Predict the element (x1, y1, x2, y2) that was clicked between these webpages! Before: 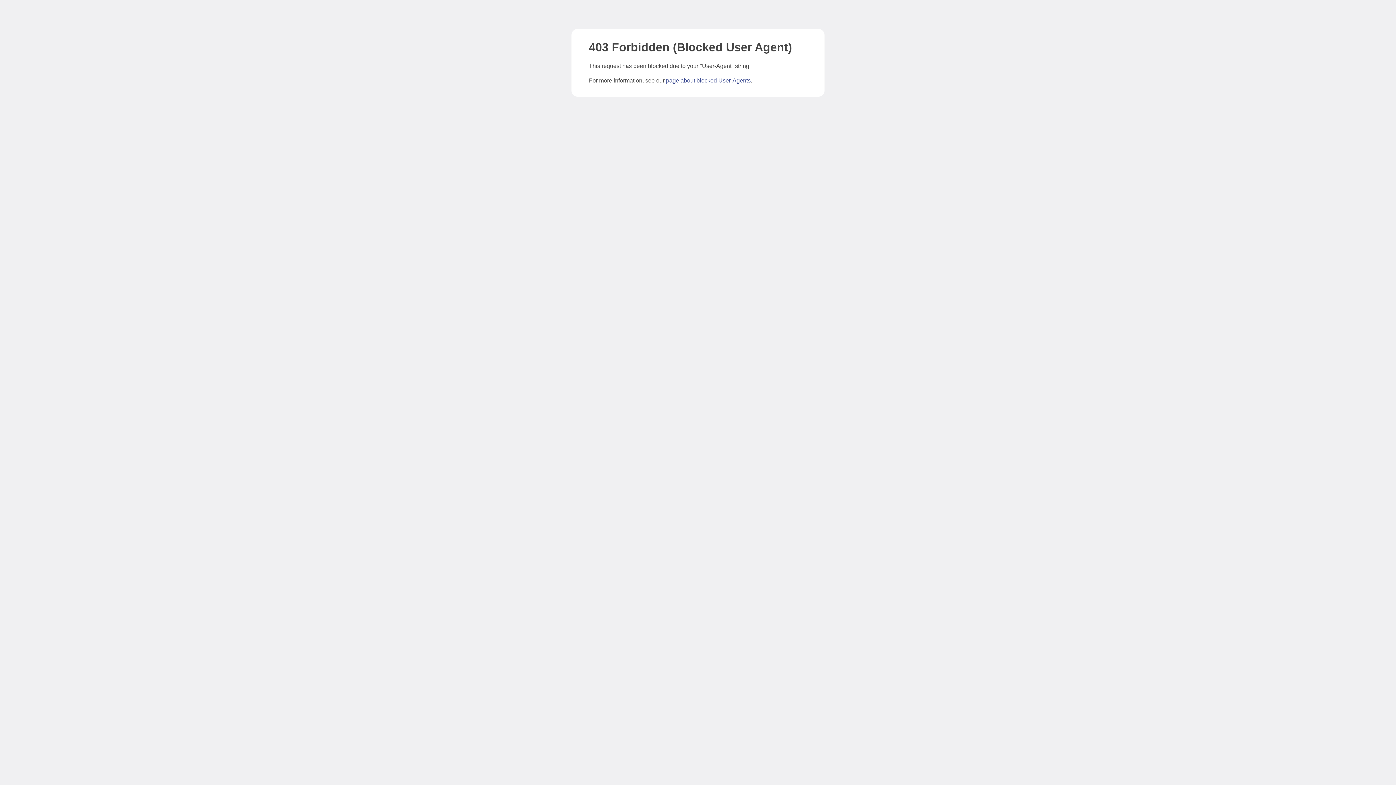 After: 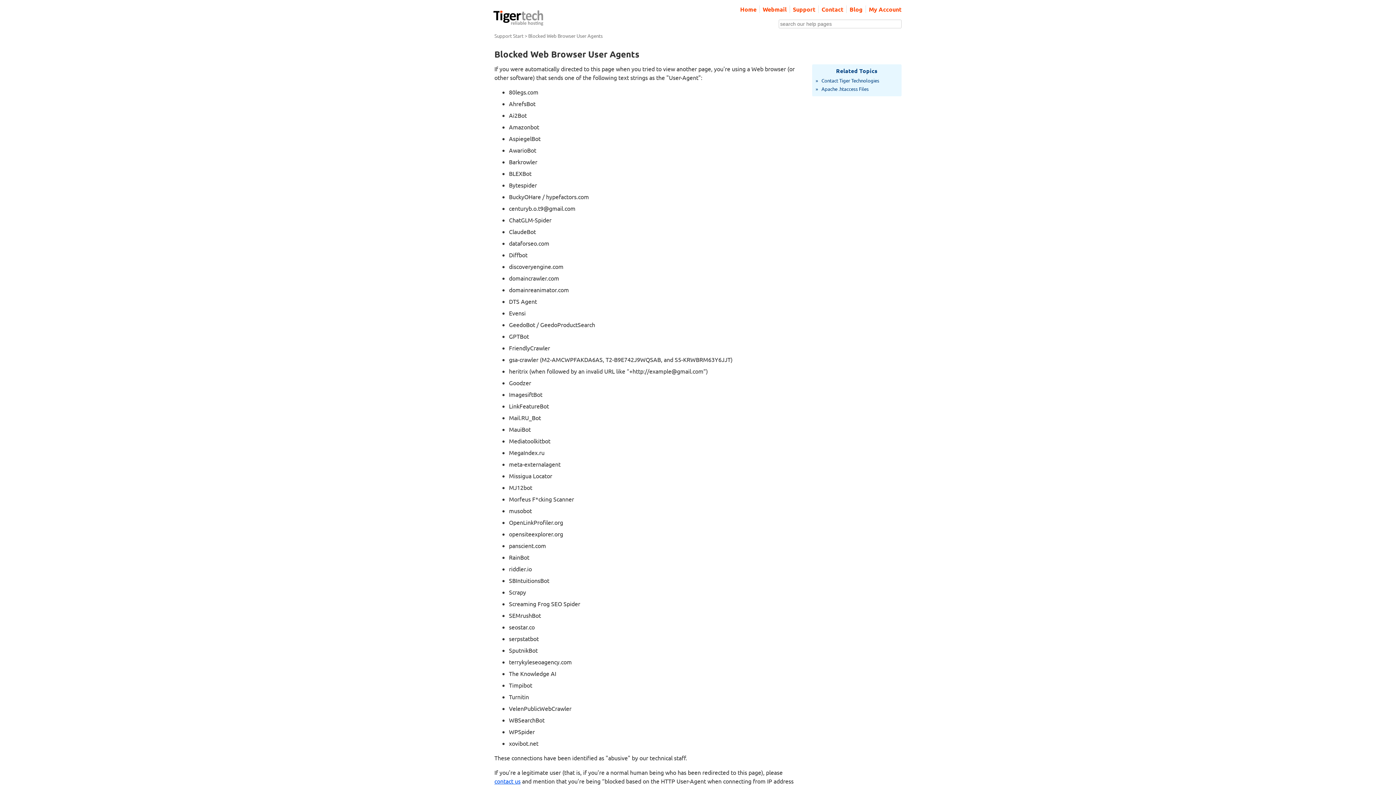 Action: bbox: (666, 77, 750, 83) label: page about blocked User-Agents